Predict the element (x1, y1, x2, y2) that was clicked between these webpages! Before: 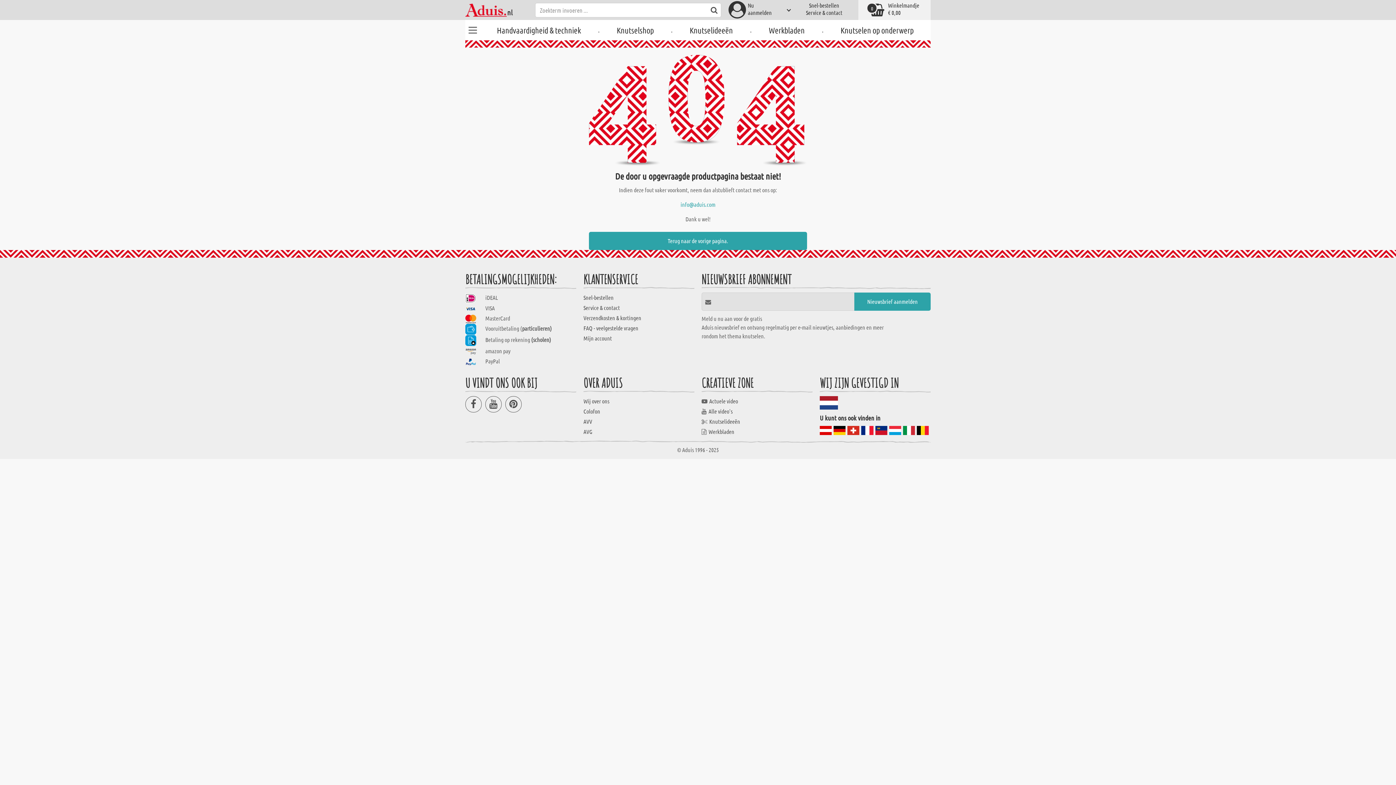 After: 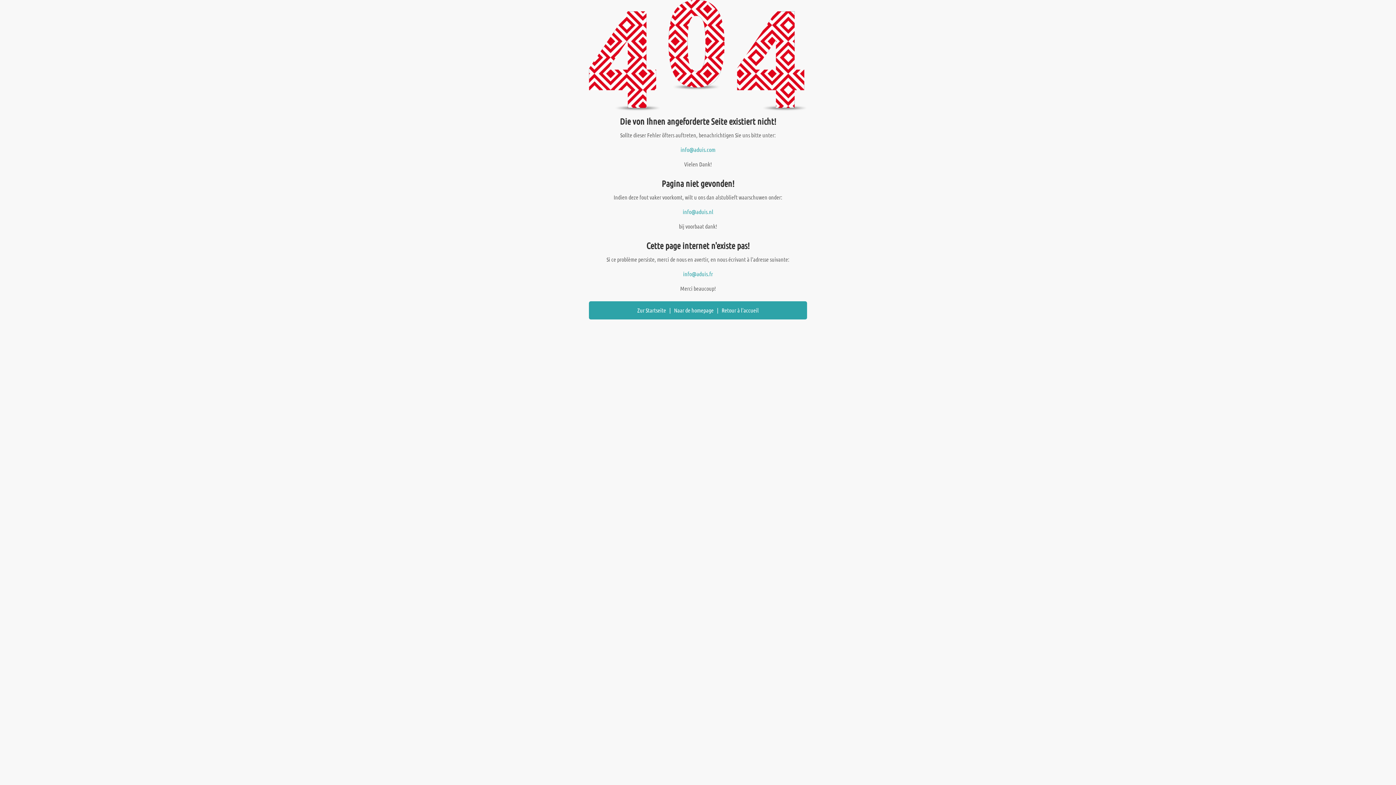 Action: bbox: (917, 426, 929, 435)